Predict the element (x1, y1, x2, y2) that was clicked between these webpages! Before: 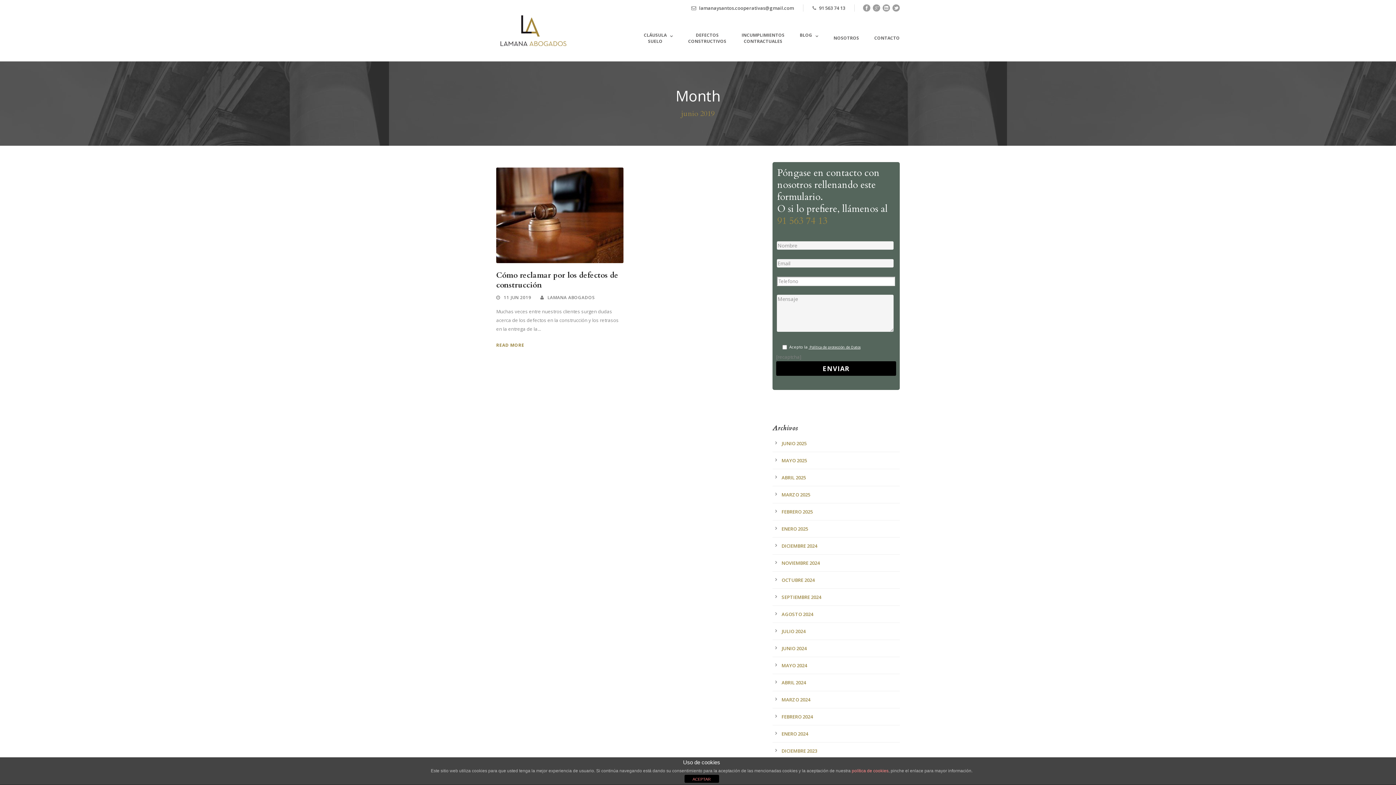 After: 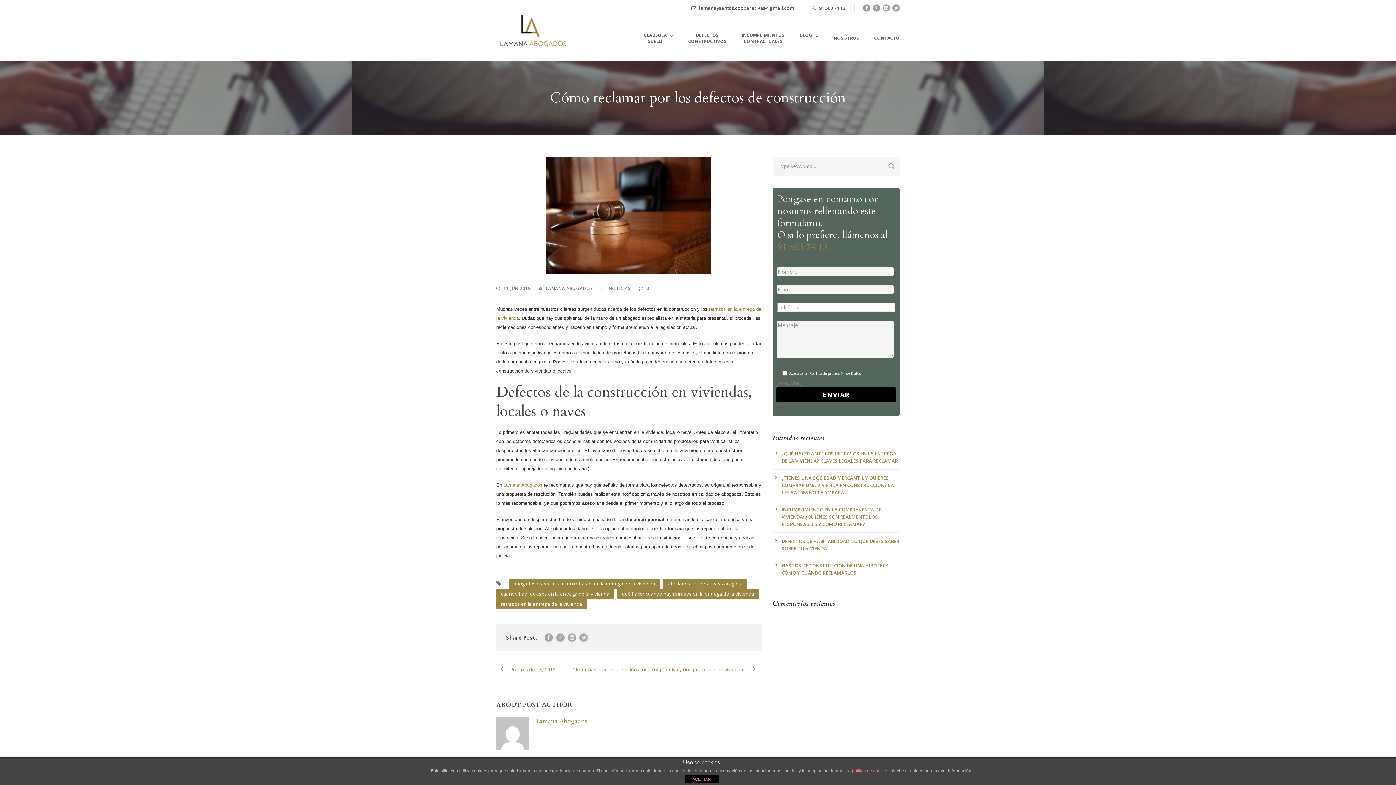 Action: label: Cómo reclamar por los defectos de construcción bbox: (496, 270, 618, 290)